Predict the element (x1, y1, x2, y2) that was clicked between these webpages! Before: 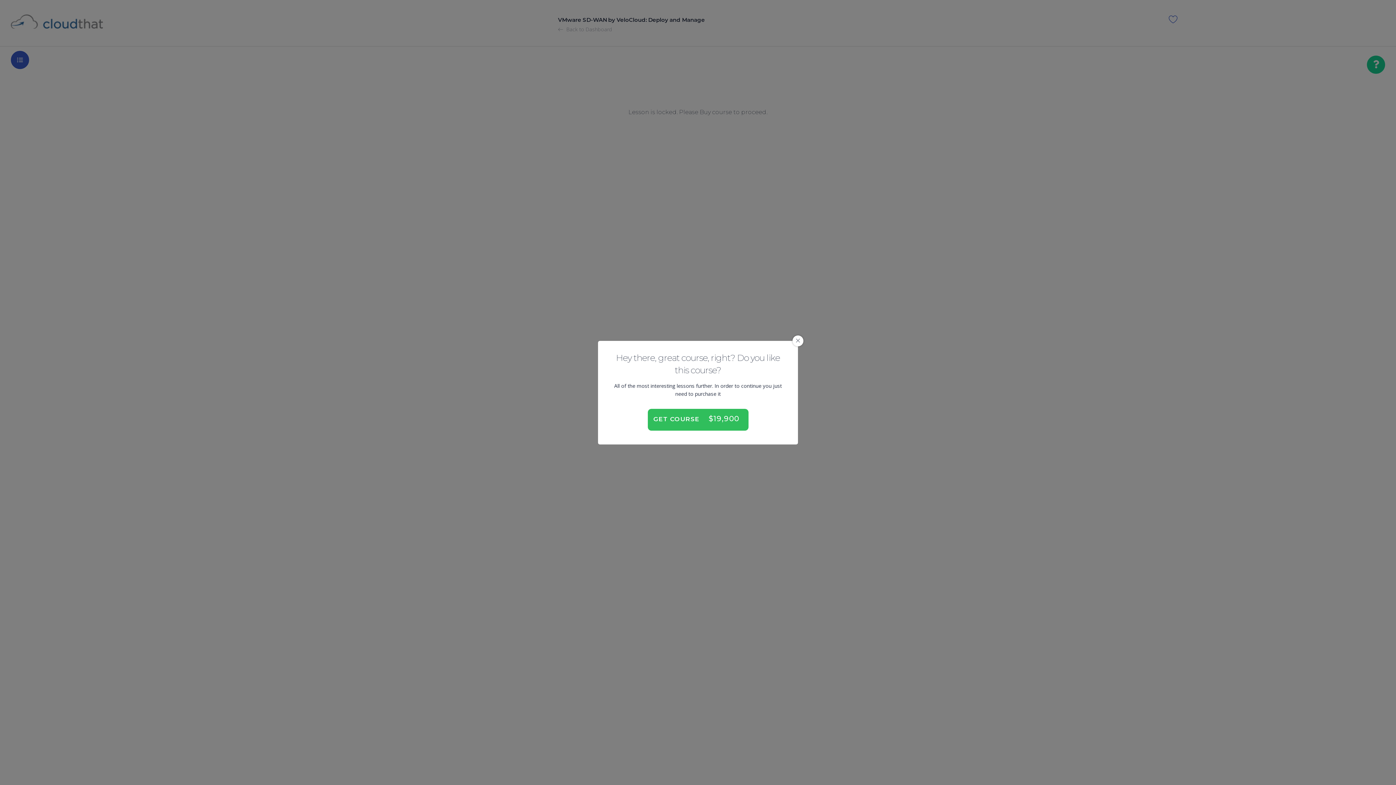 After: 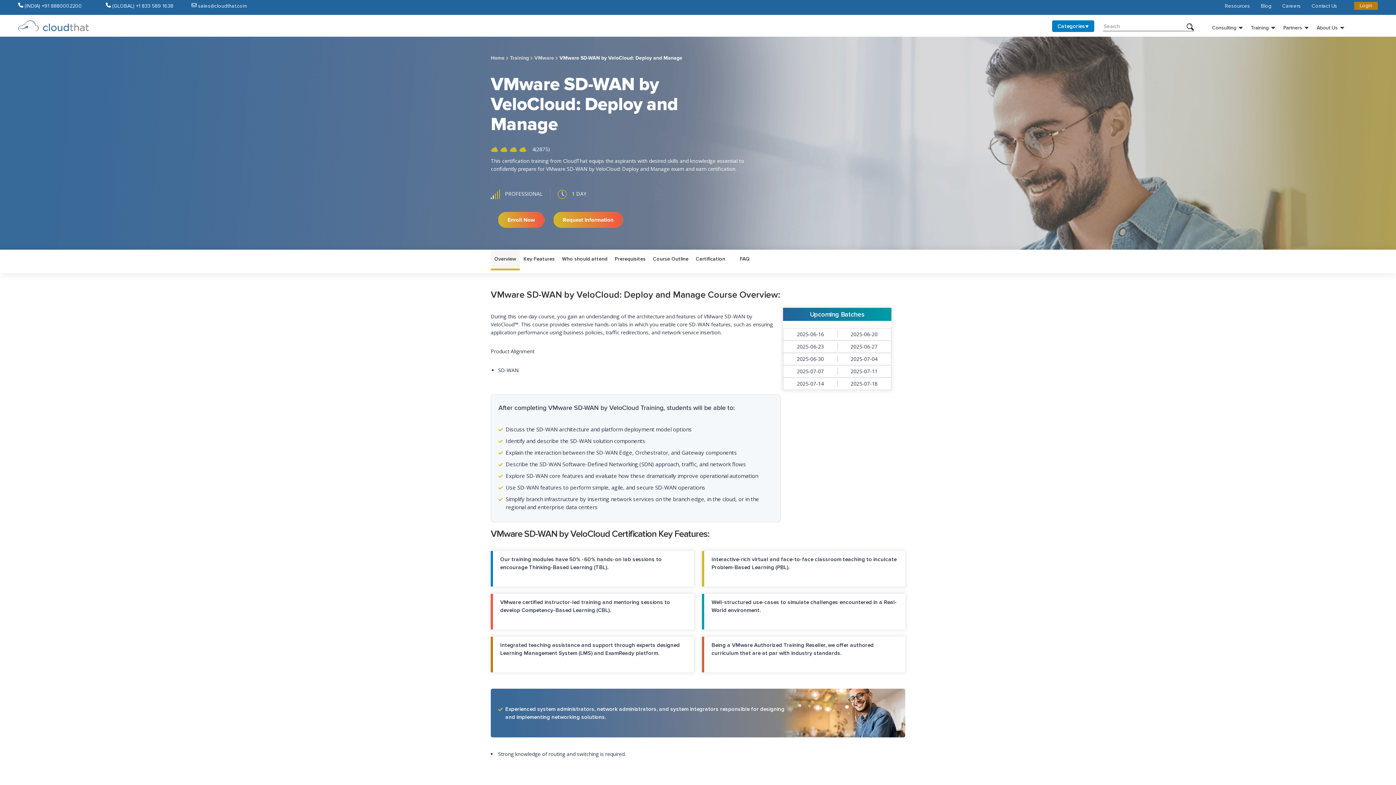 Action: bbox: (792, 335, 803, 346)